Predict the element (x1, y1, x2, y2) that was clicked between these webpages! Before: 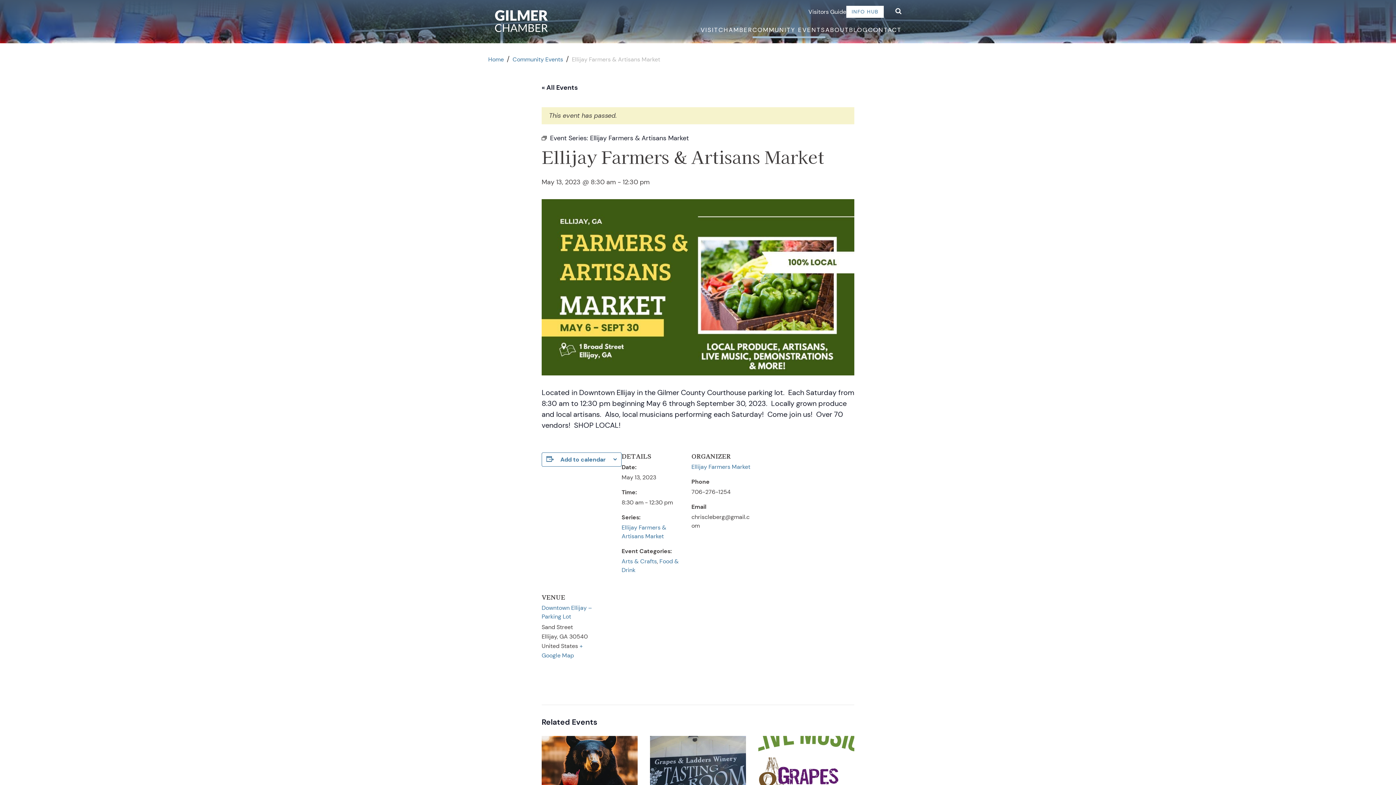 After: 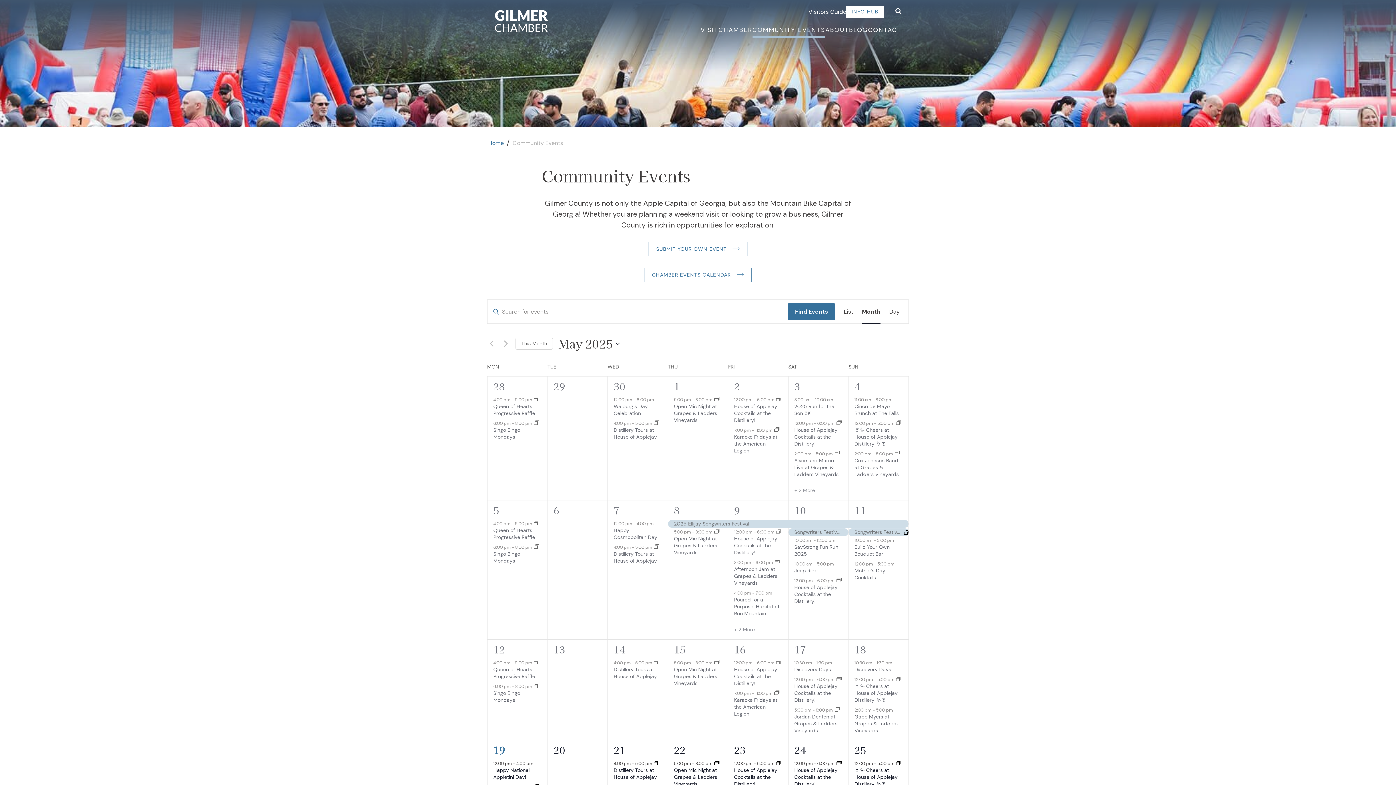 Action: label: COMMUNITY EVENTS bbox: (752, 23, 825, 36)